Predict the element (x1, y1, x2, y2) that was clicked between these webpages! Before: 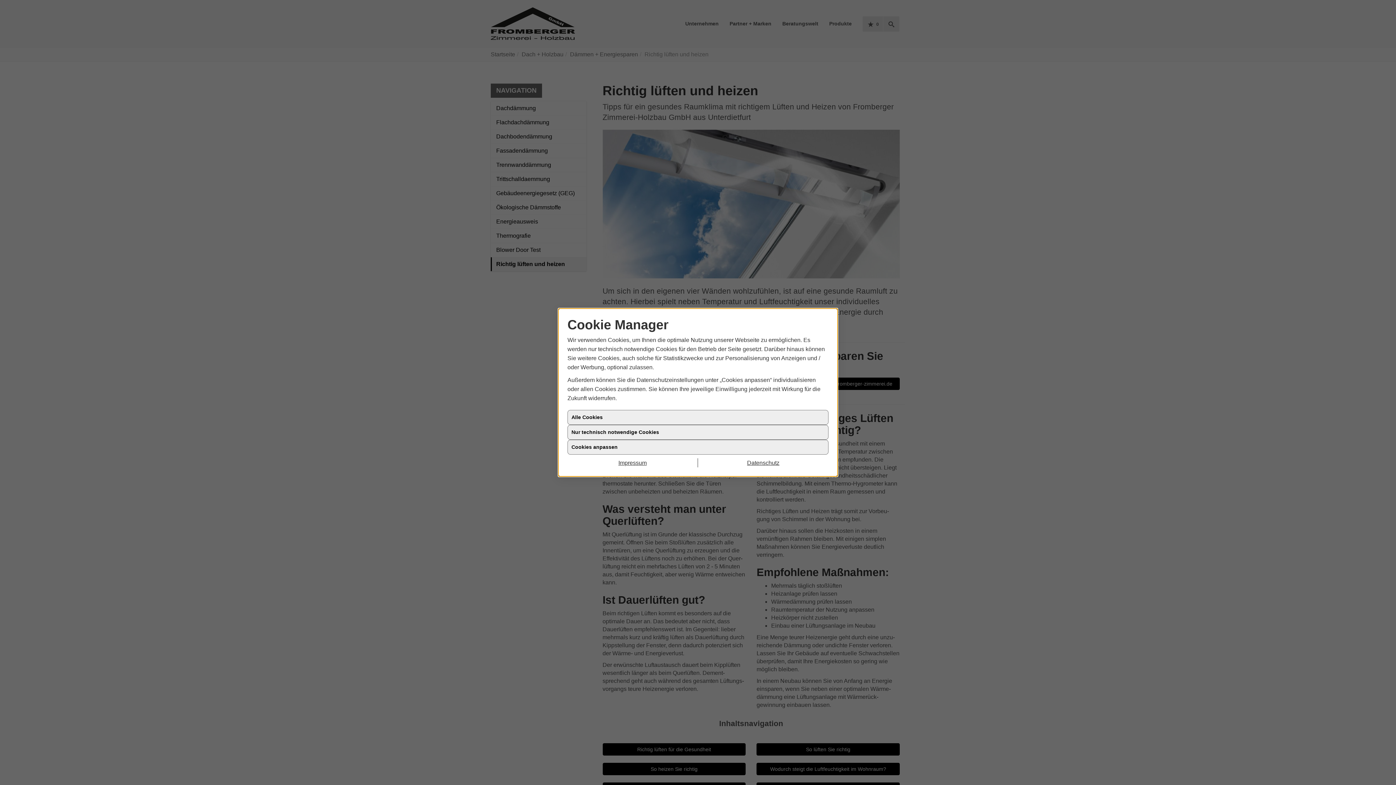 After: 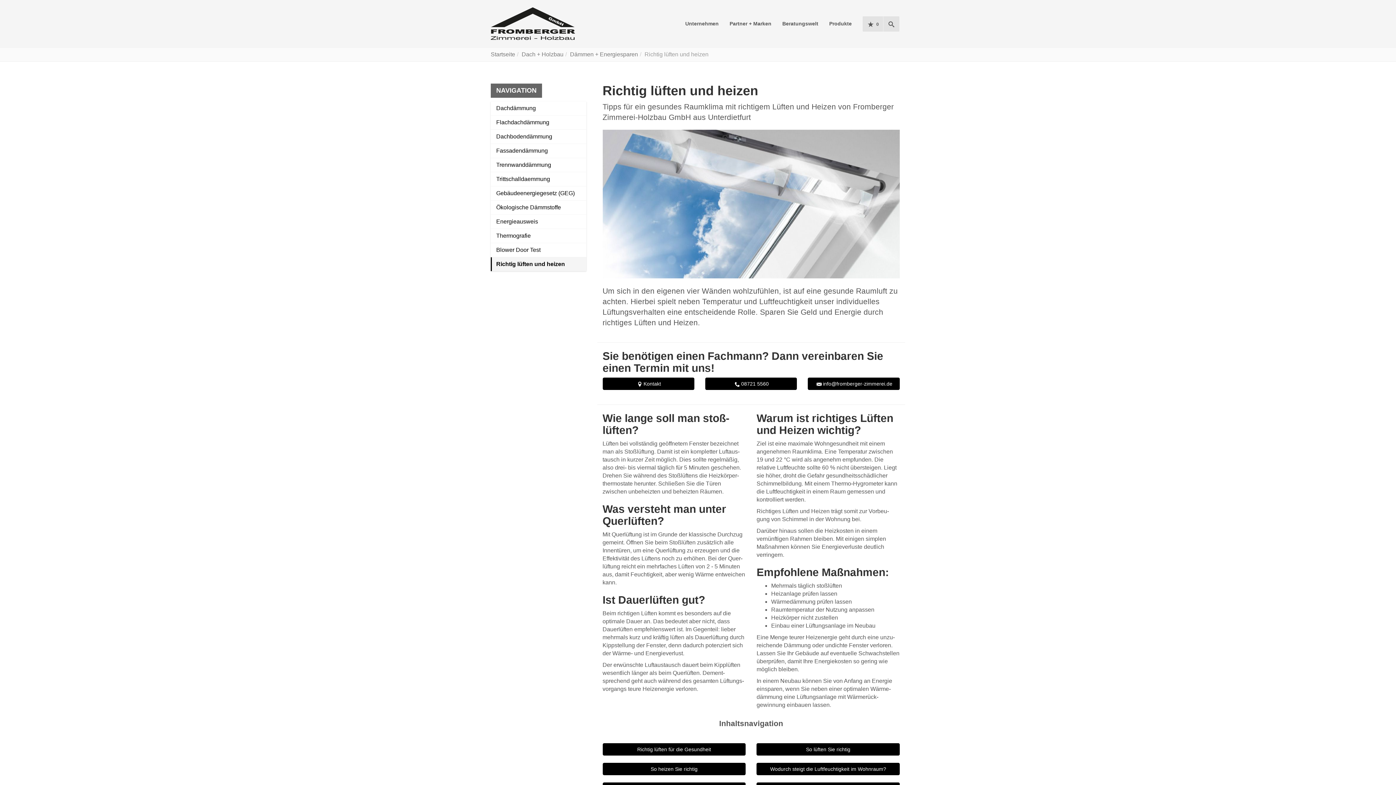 Action: label: Impressum bbox: (567, 458, 698, 467)